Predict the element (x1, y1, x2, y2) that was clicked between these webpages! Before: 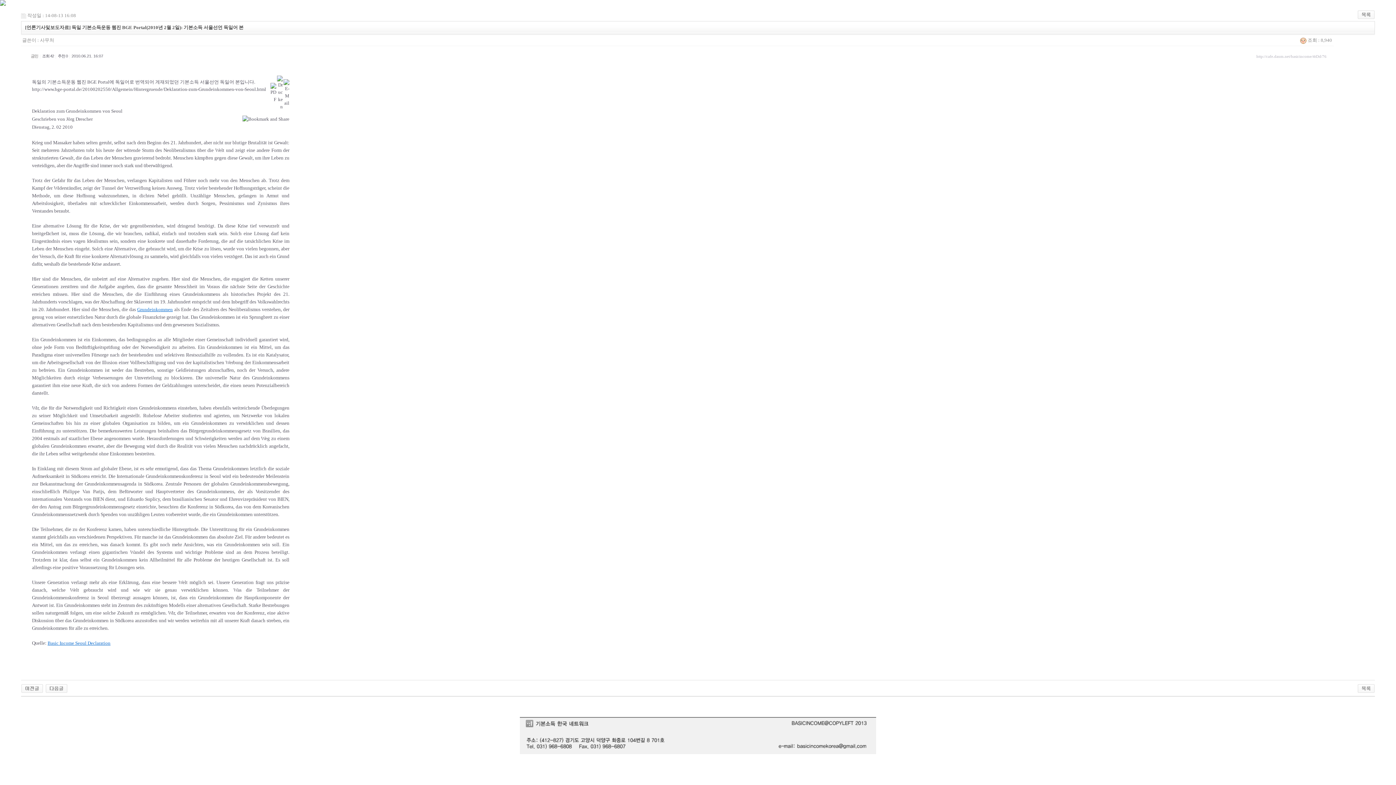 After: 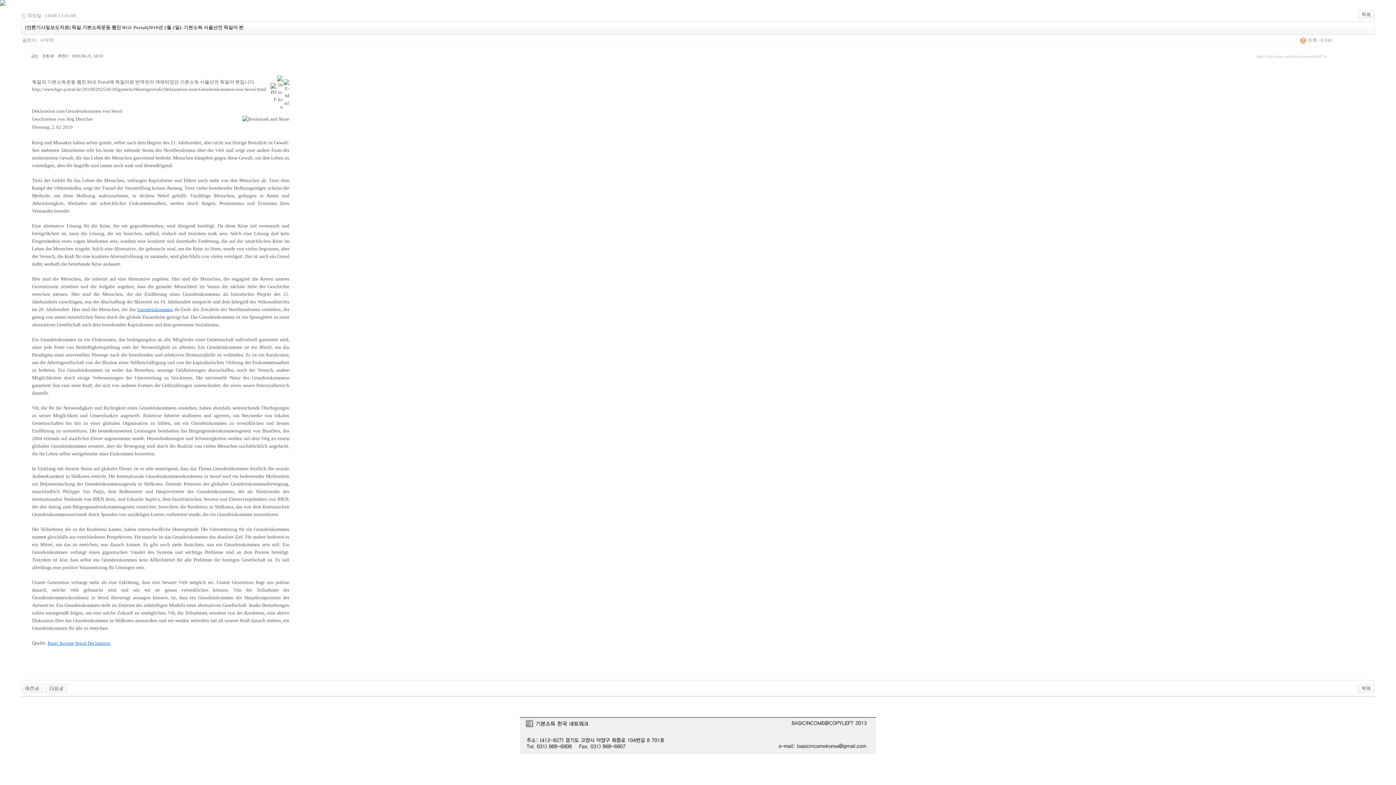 Action: bbox: (277, 88, 282, 94)